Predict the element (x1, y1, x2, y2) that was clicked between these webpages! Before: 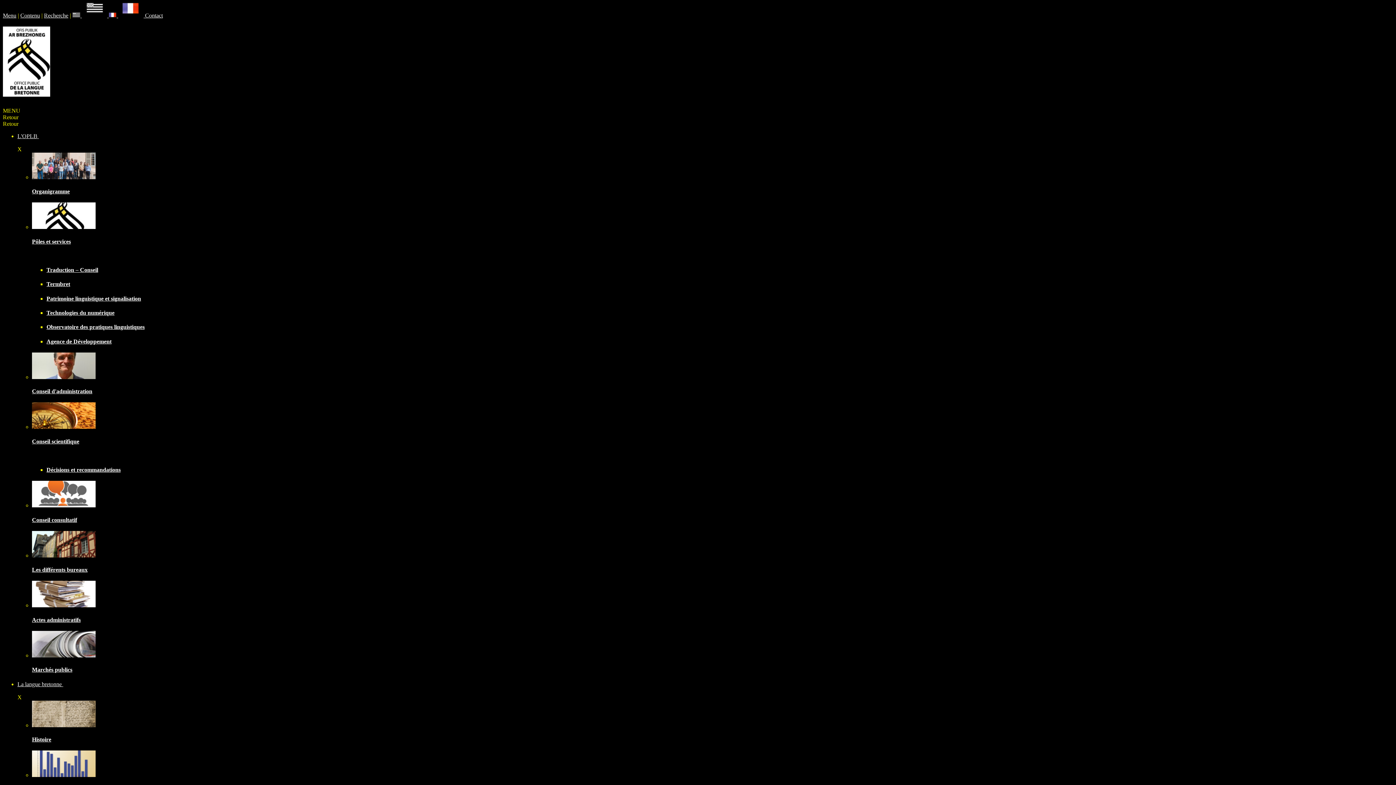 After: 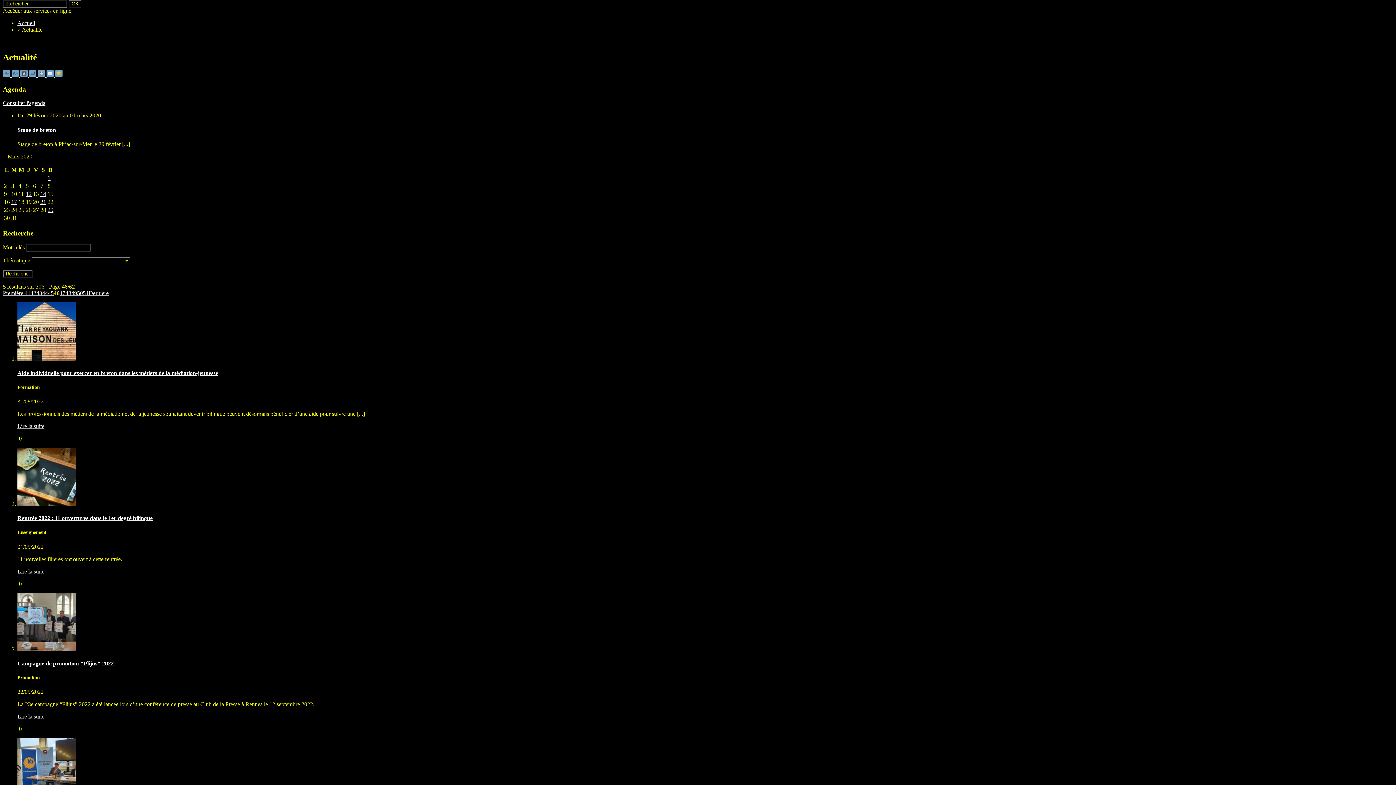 Action: label: Recherche bbox: (44, 12, 68, 18)